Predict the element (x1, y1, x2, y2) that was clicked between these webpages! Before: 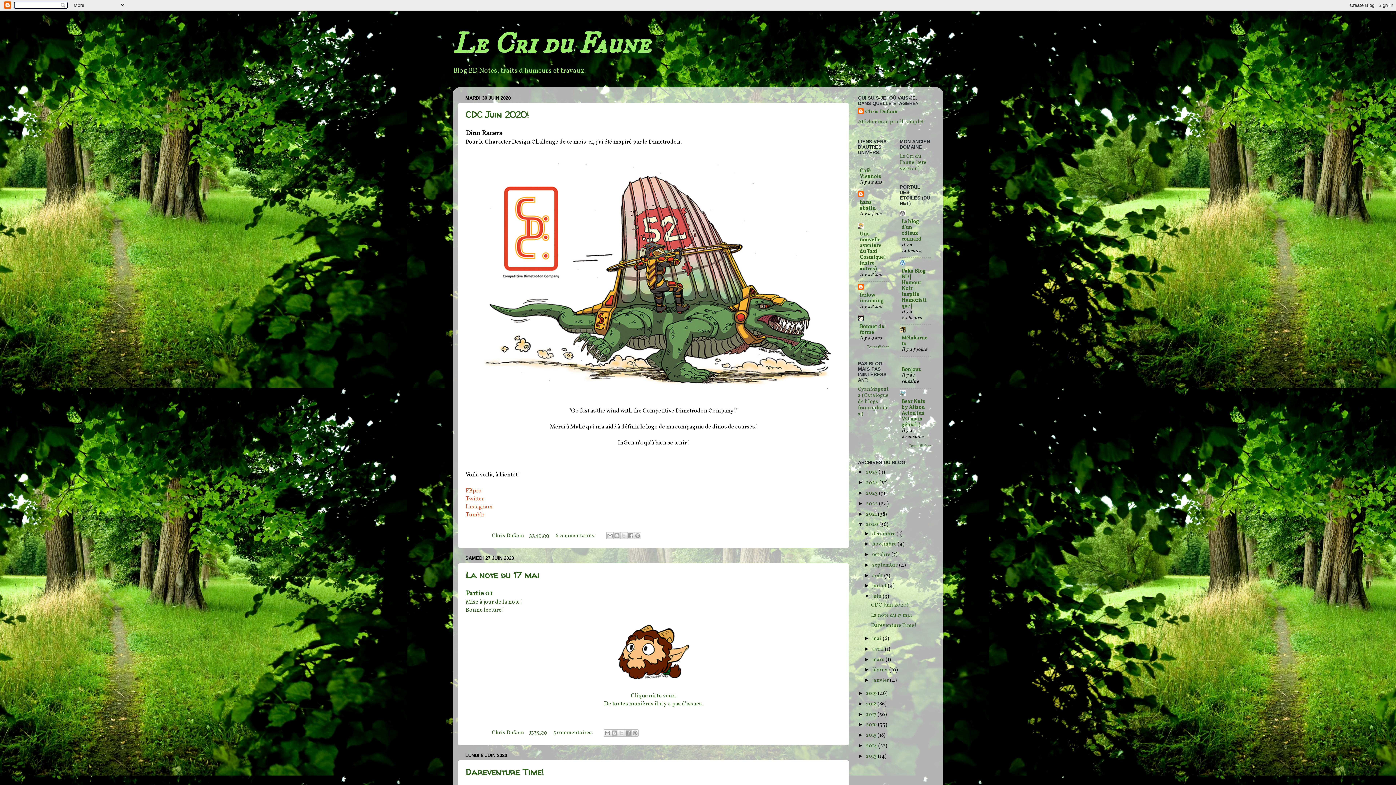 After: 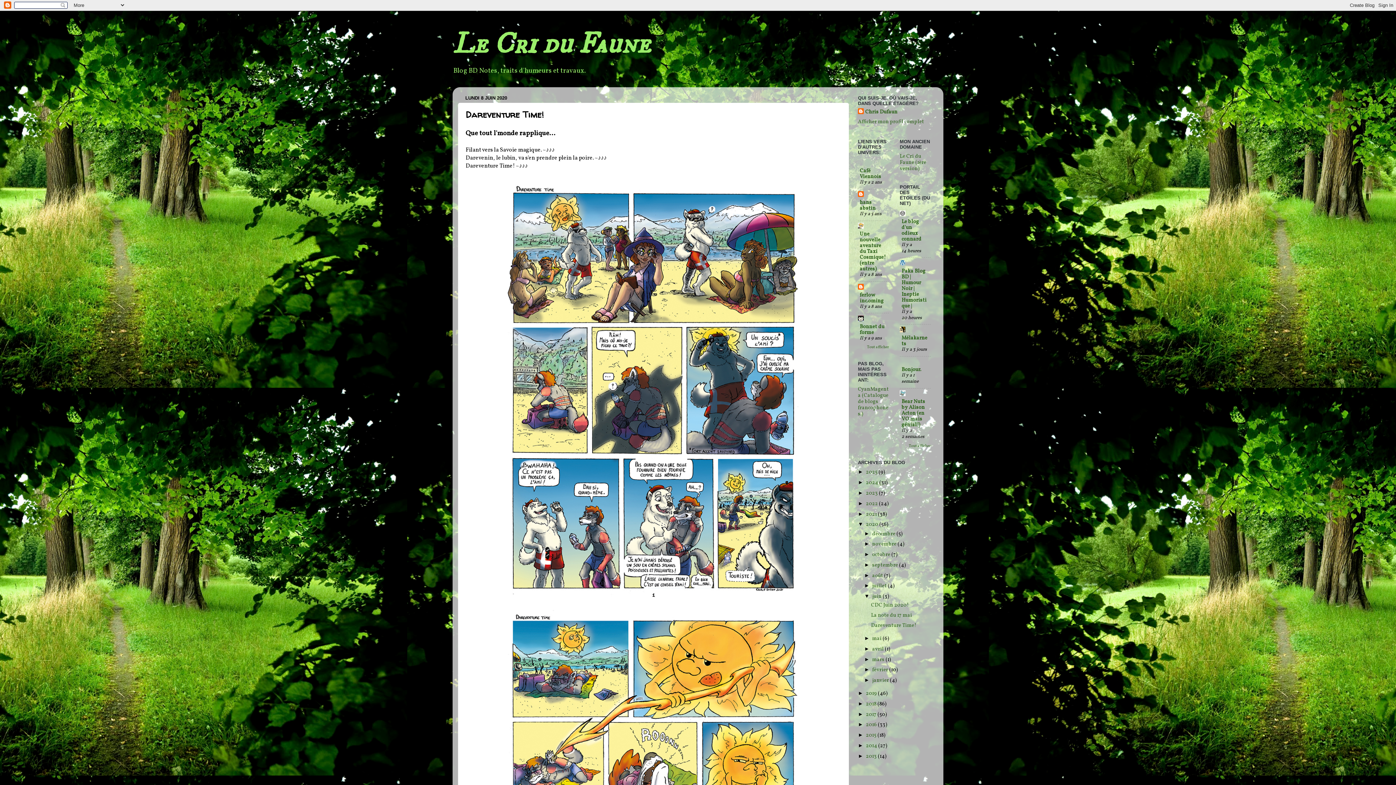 Action: label: Dareventure Time! bbox: (465, 766, 544, 778)